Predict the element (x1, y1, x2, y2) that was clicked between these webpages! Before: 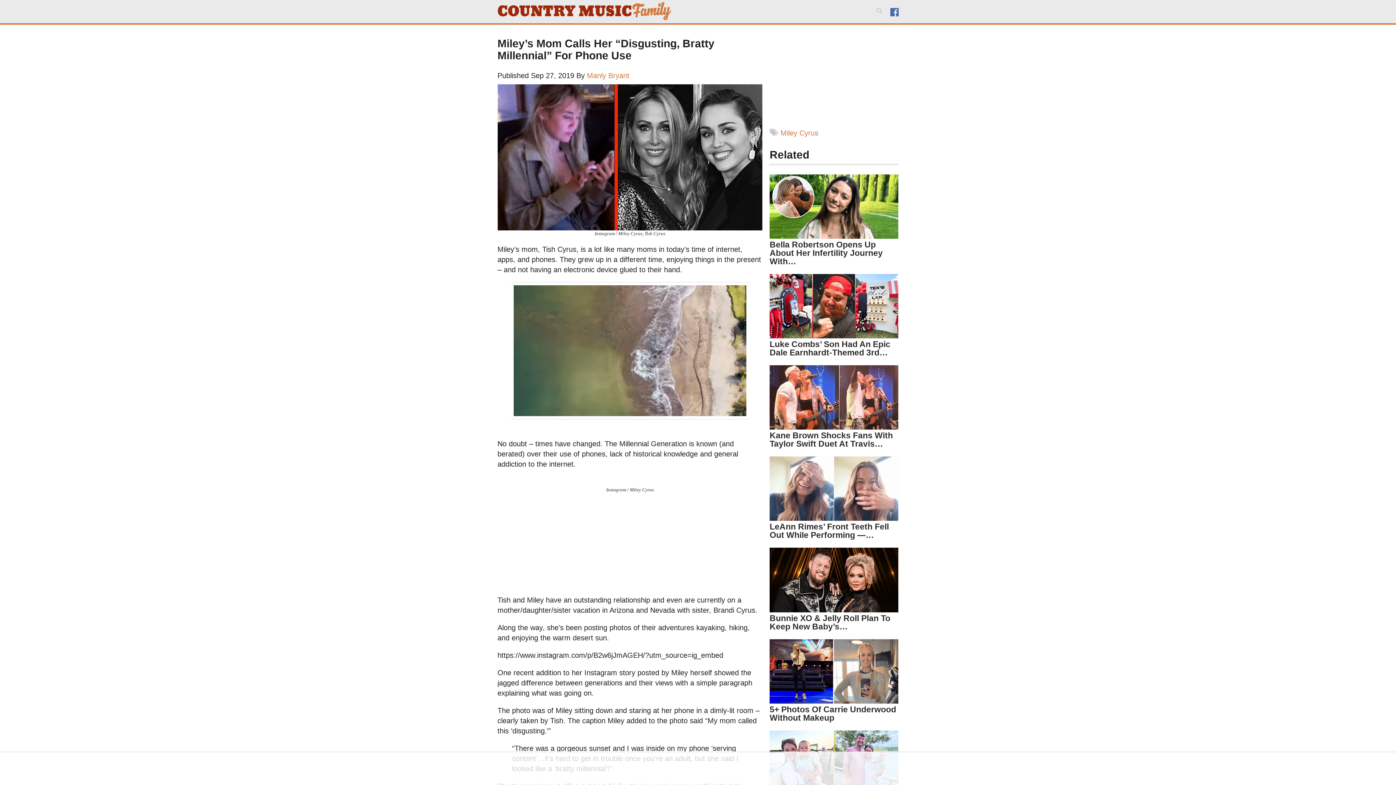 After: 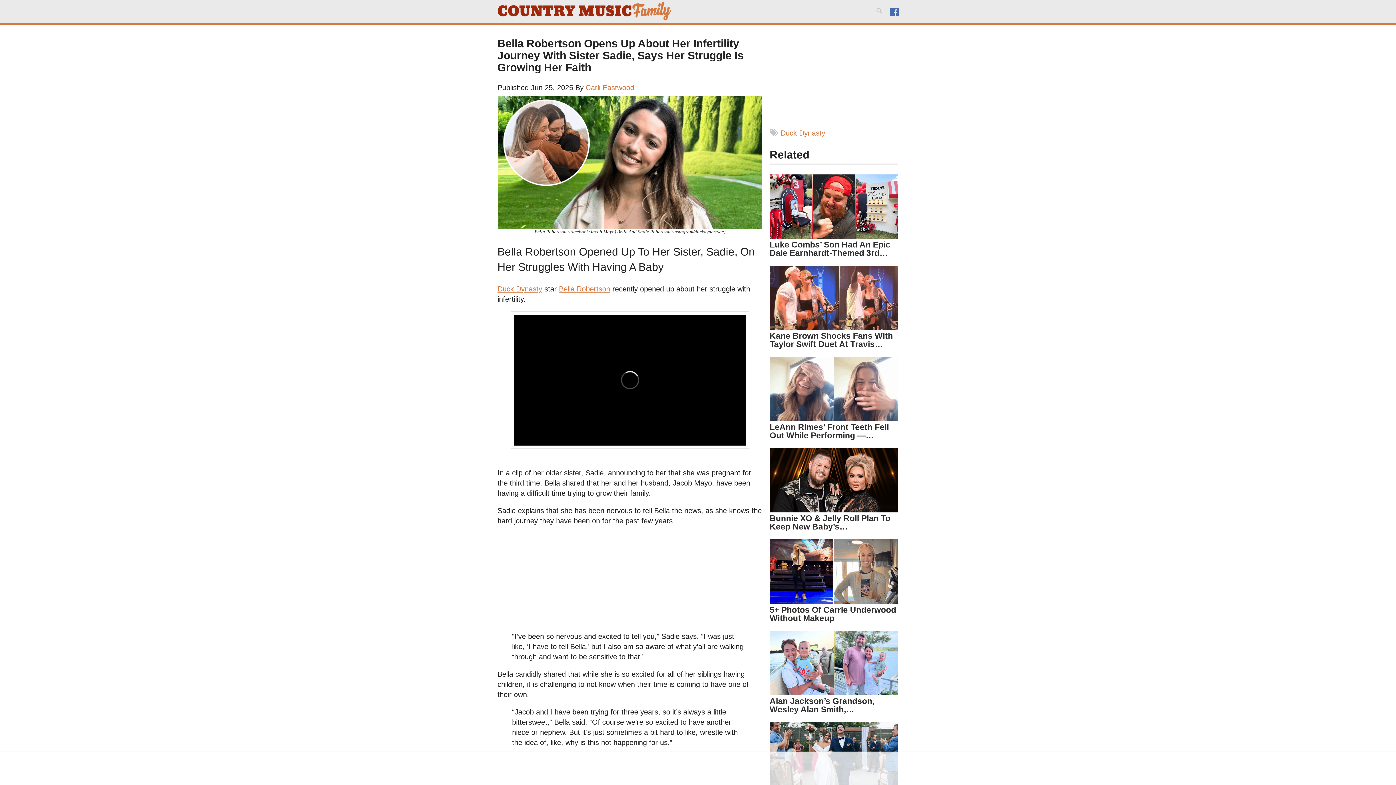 Action: label: Bella Robertson Opens Up About Her Infertility Journey With… bbox: (769, 239, 882, 266)